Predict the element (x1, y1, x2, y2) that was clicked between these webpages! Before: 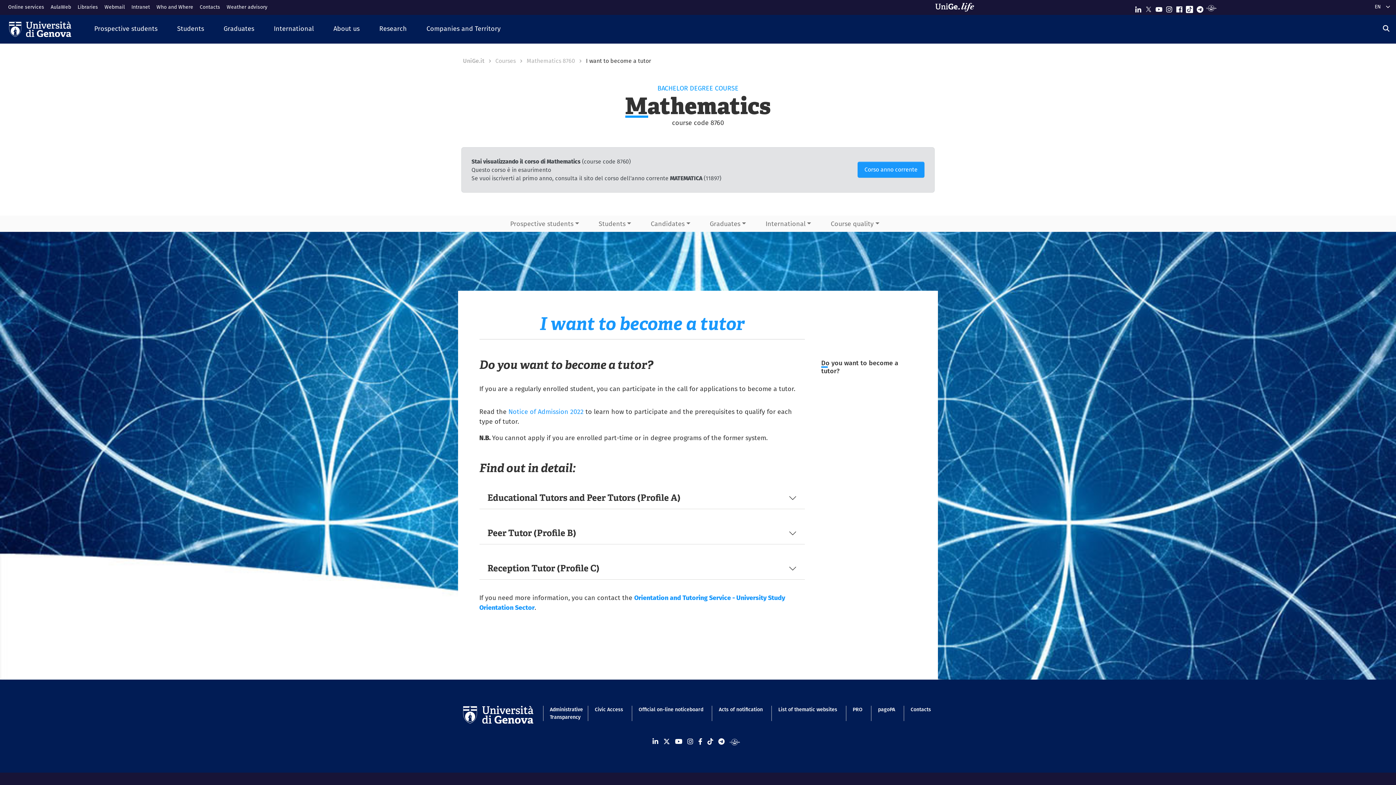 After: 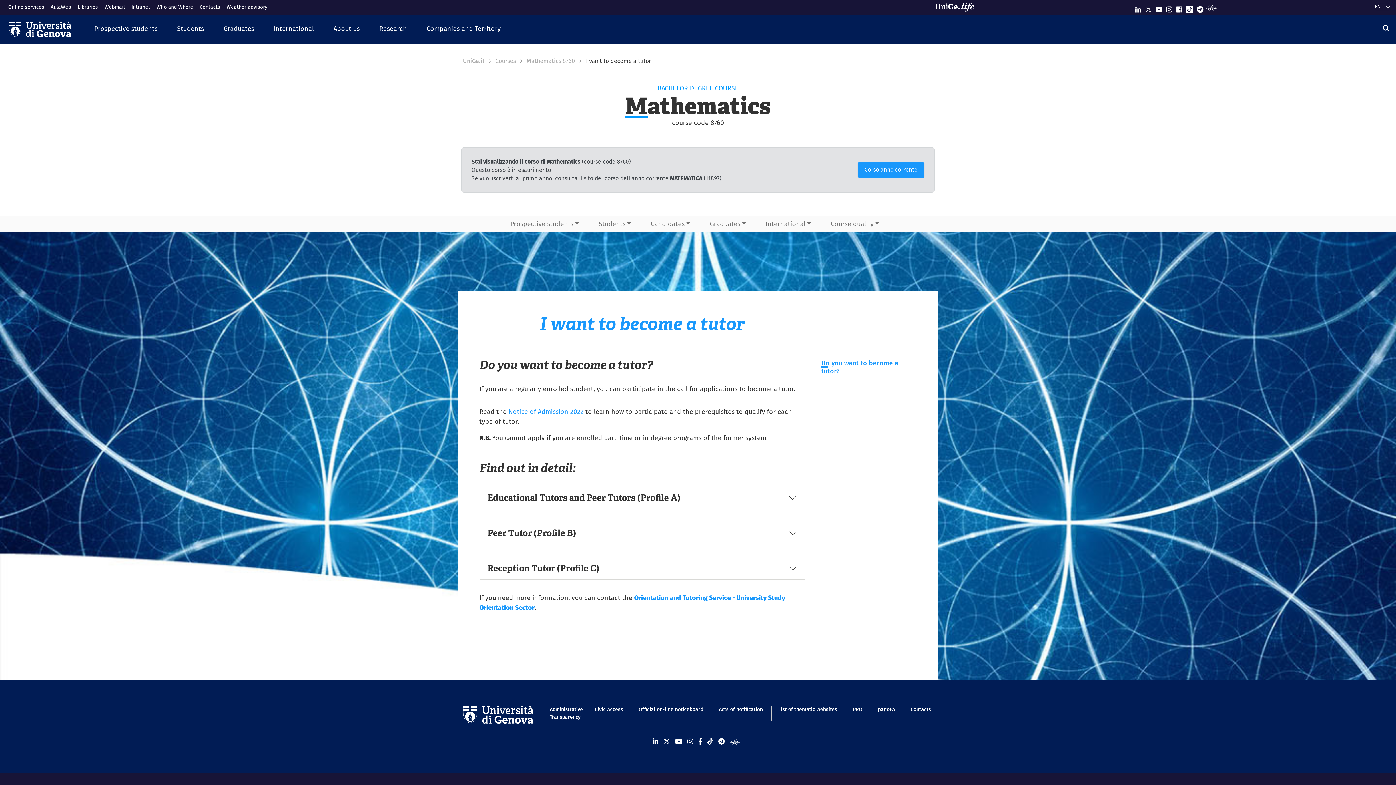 Action: bbox: (821, 358, 898, 375) label: Do you want to become a tutor?